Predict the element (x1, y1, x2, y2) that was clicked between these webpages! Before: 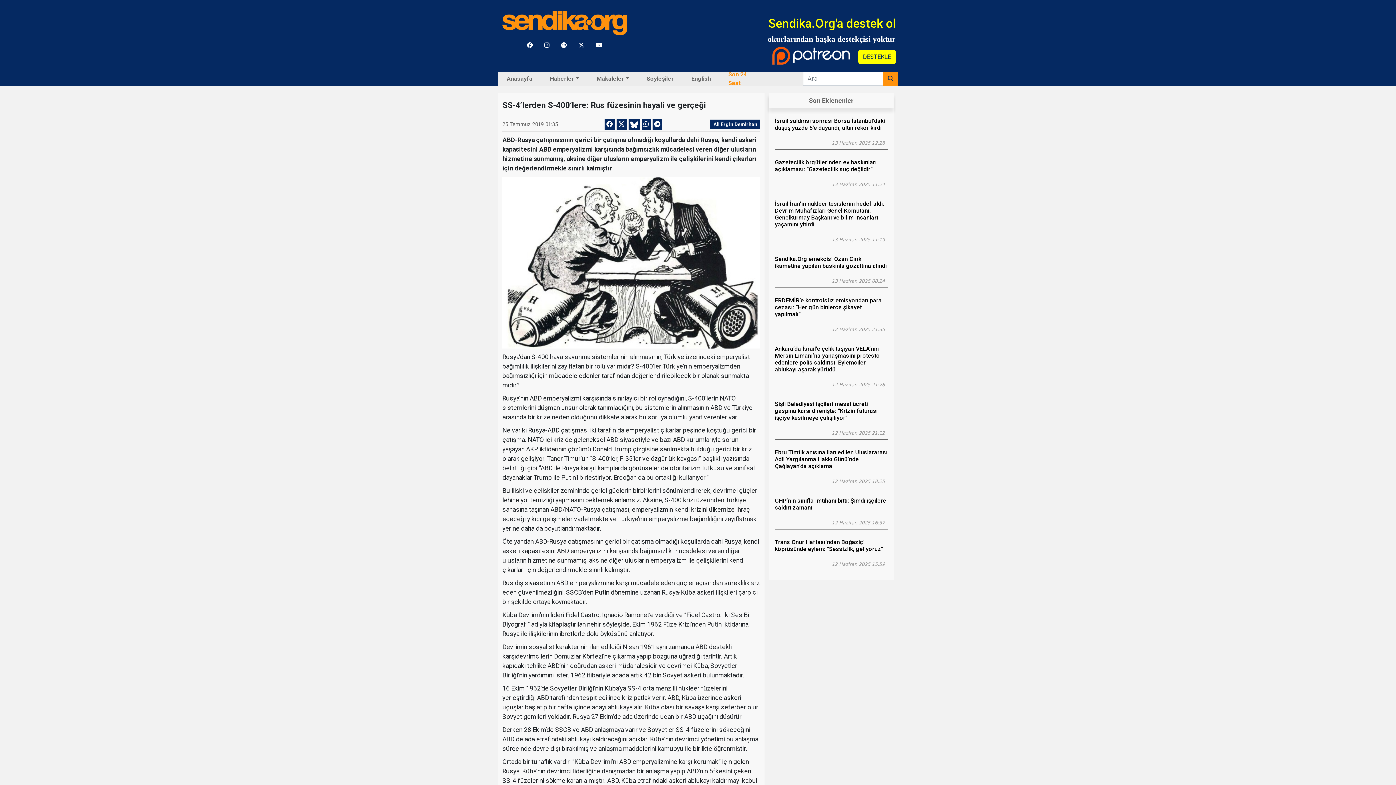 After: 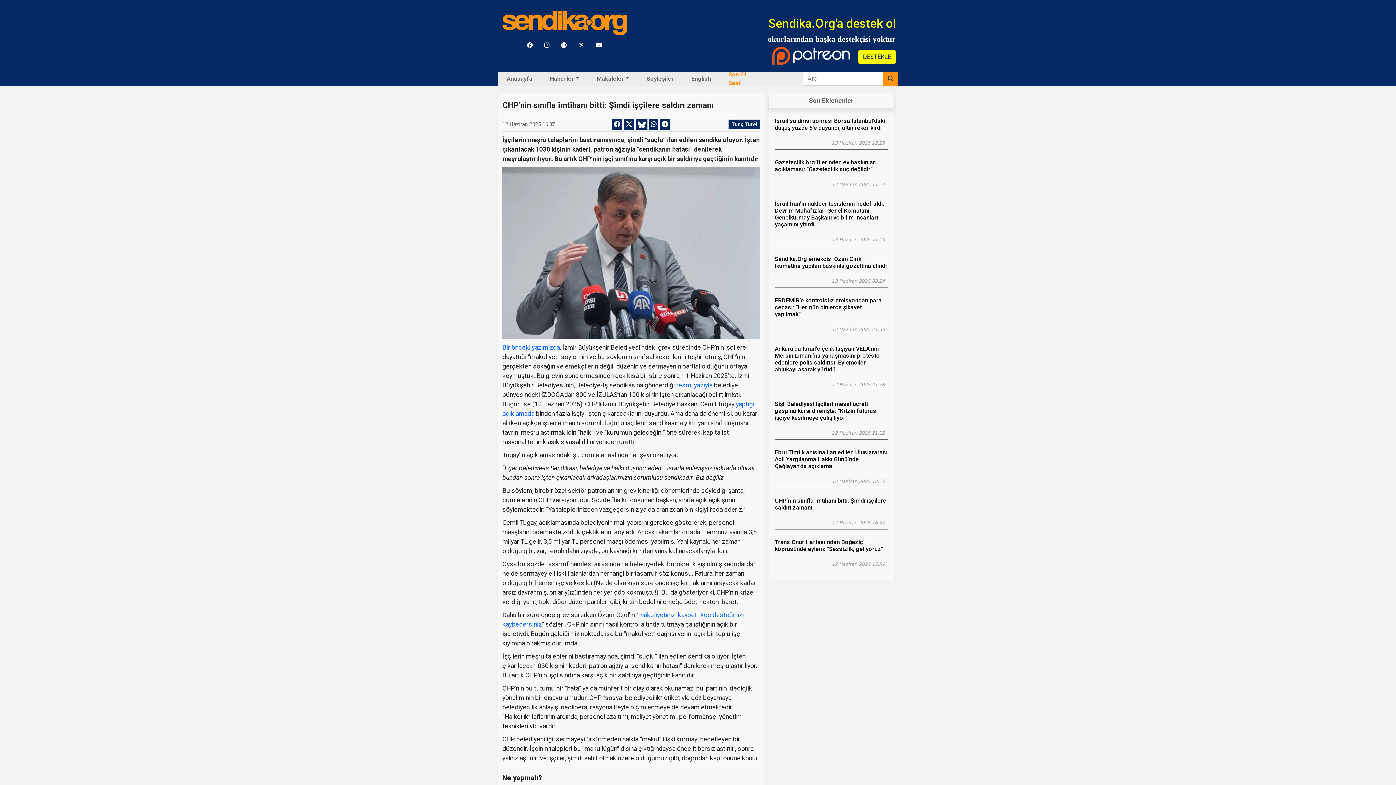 Action: bbox: (831, 519, 885, 526) label: 12 Haziran 2025 16:37